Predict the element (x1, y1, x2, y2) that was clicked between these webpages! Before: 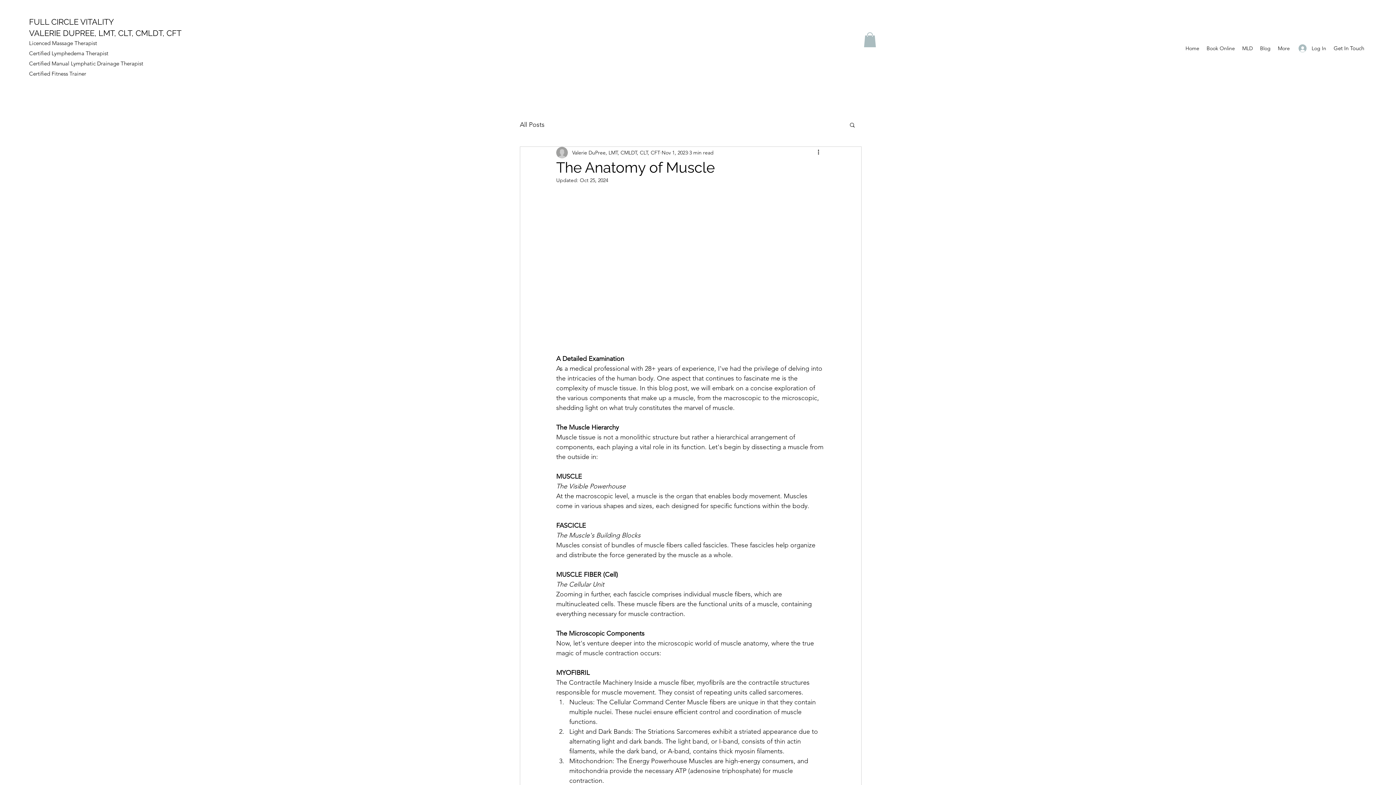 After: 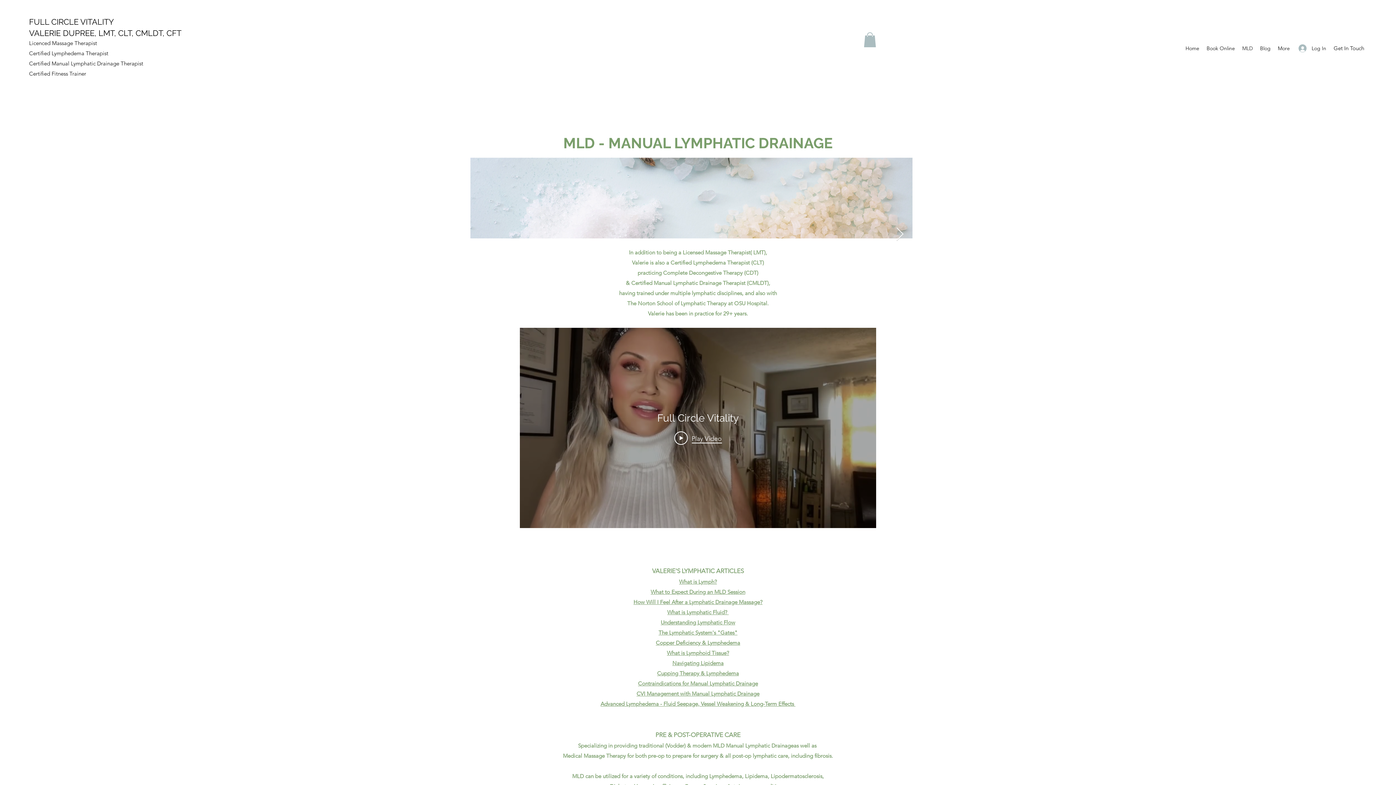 Action: label: MLD bbox: (1238, 42, 1256, 53)